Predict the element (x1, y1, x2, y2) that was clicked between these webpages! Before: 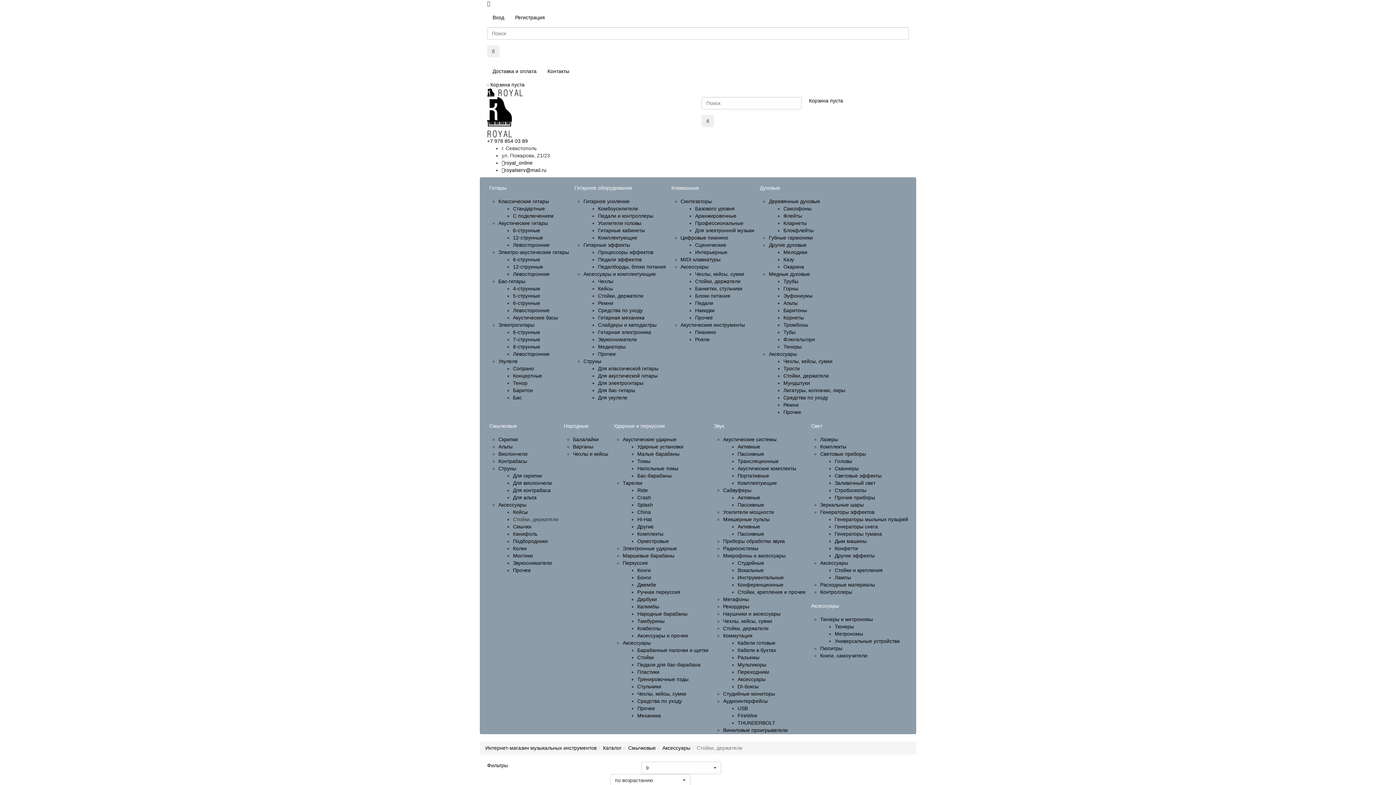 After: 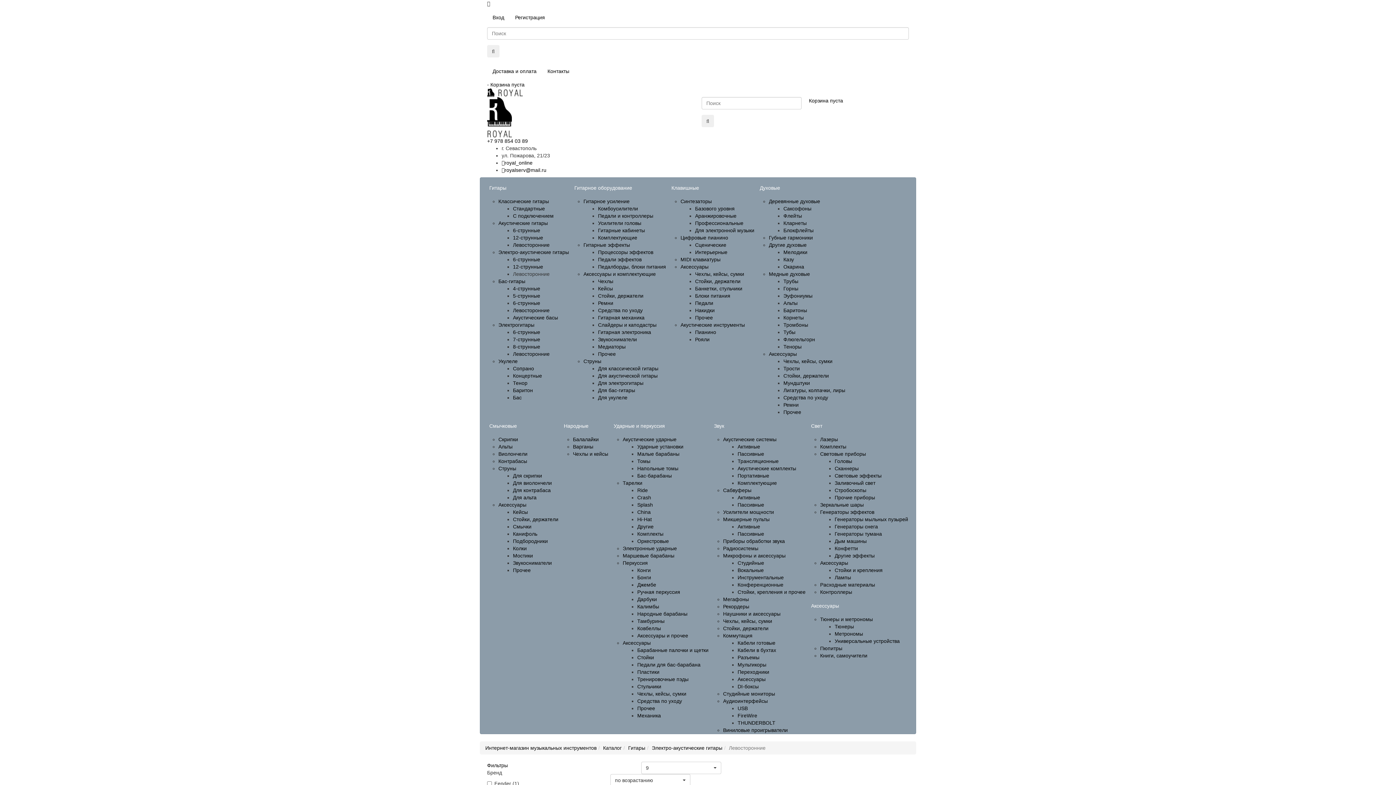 Action: bbox: (513, 271, 549, 277) label: Левосторонние